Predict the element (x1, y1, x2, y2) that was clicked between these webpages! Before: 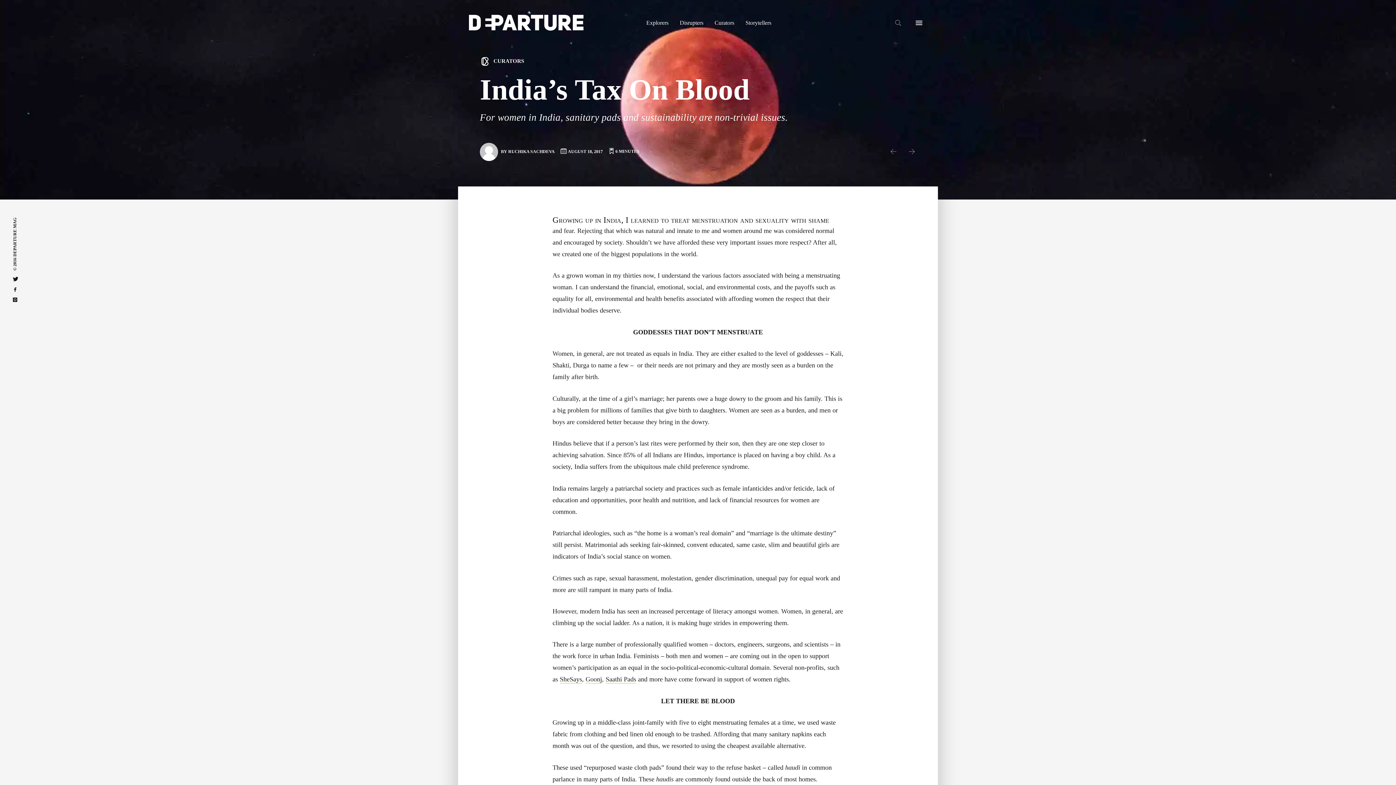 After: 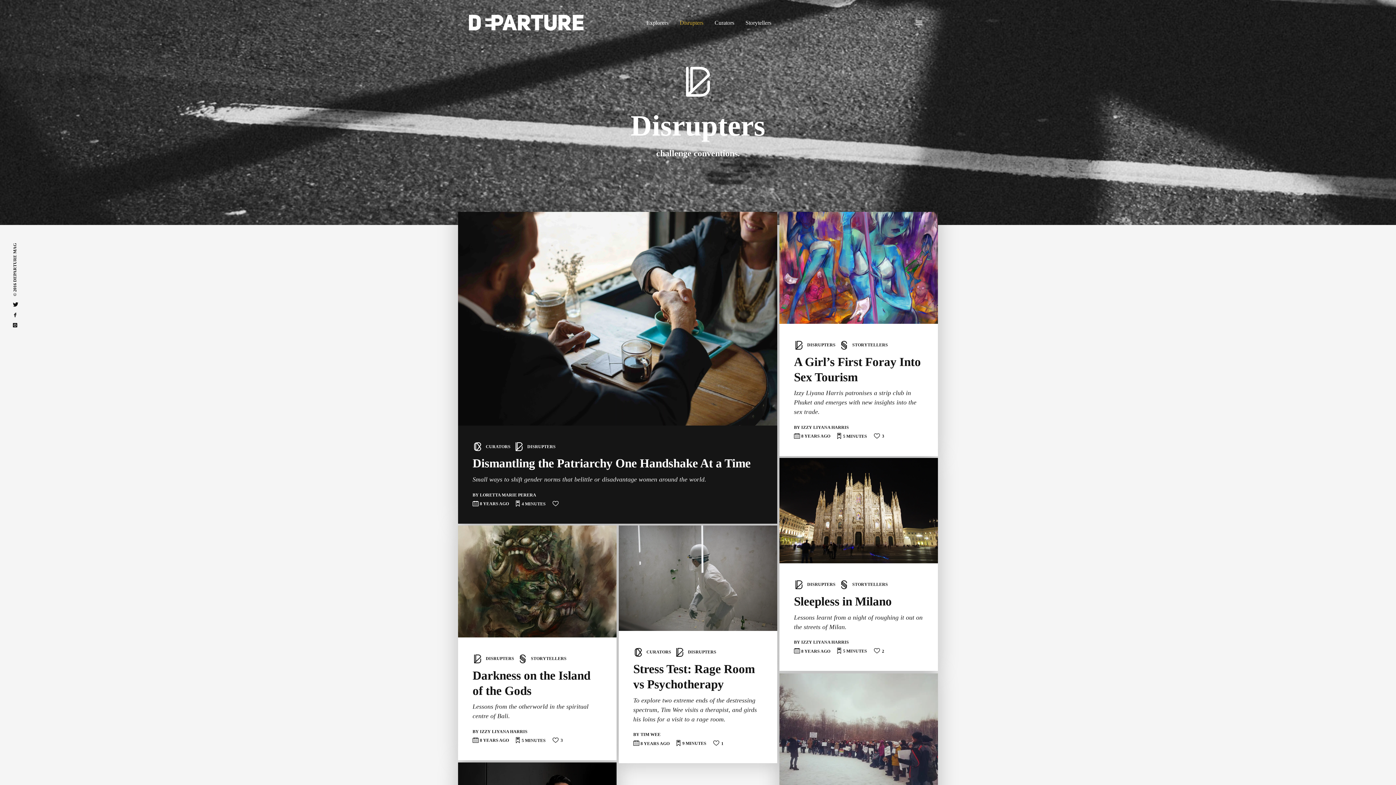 Action: label: Disrupters bbox: (679, 19, 703, 26)